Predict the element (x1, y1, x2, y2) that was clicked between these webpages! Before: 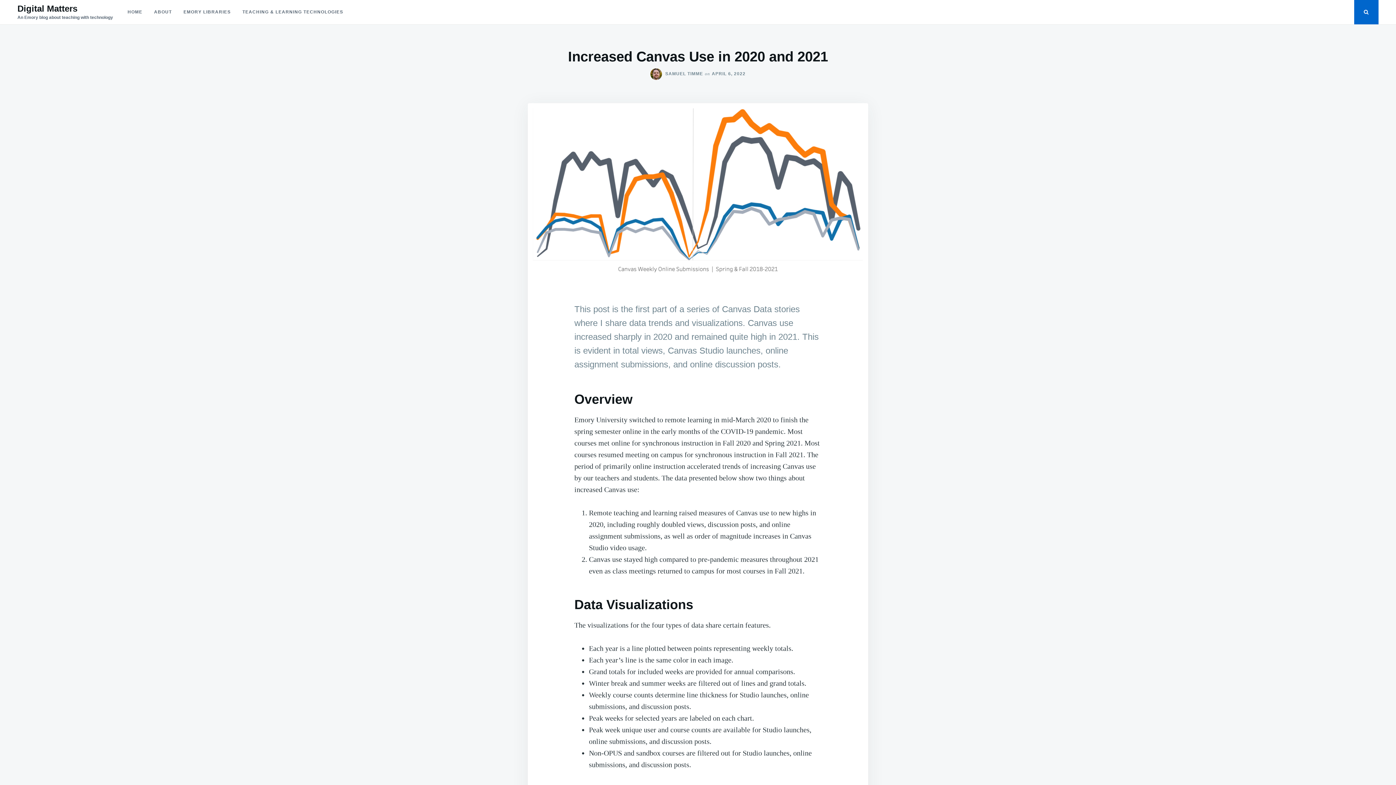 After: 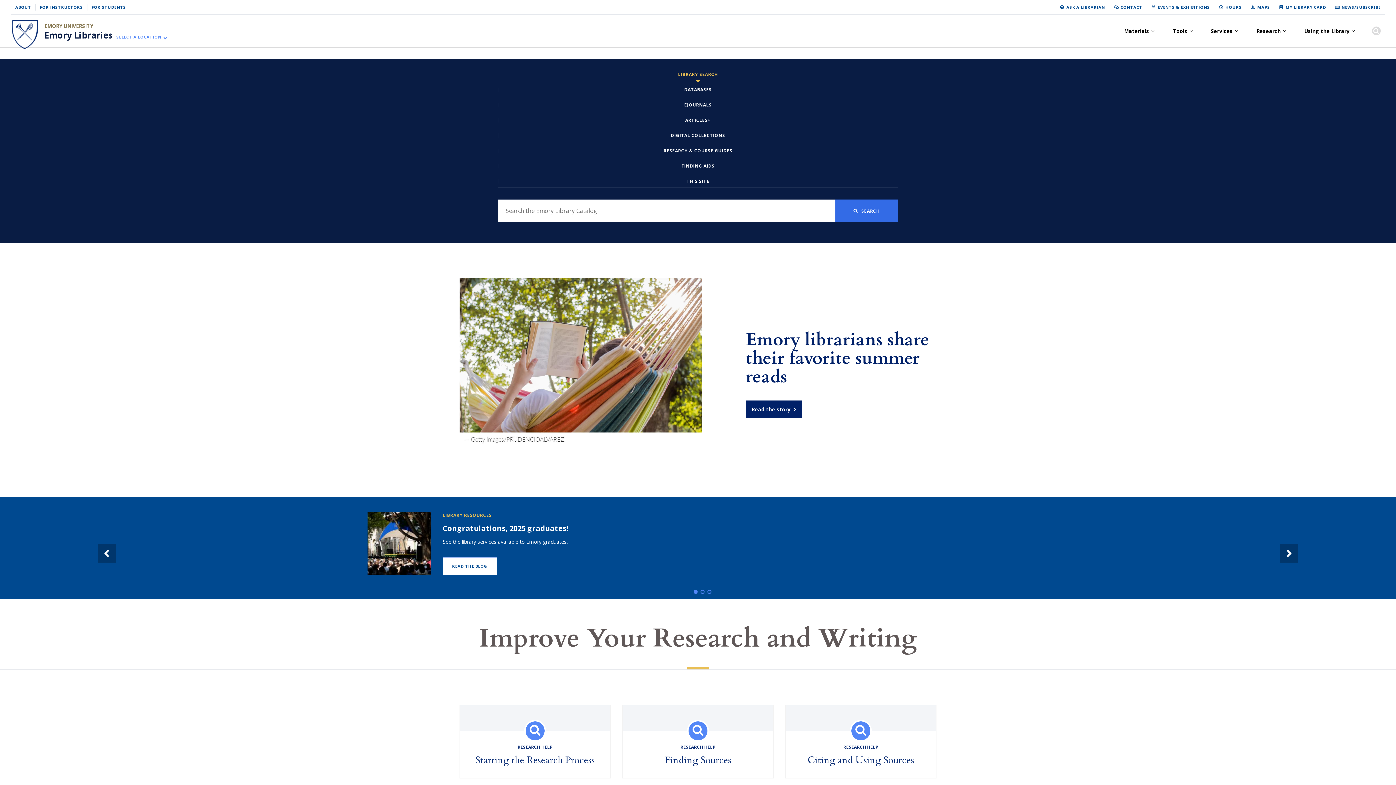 Action: bbox: (177, 0, 236, 24) label: EMORY LIBRARIES